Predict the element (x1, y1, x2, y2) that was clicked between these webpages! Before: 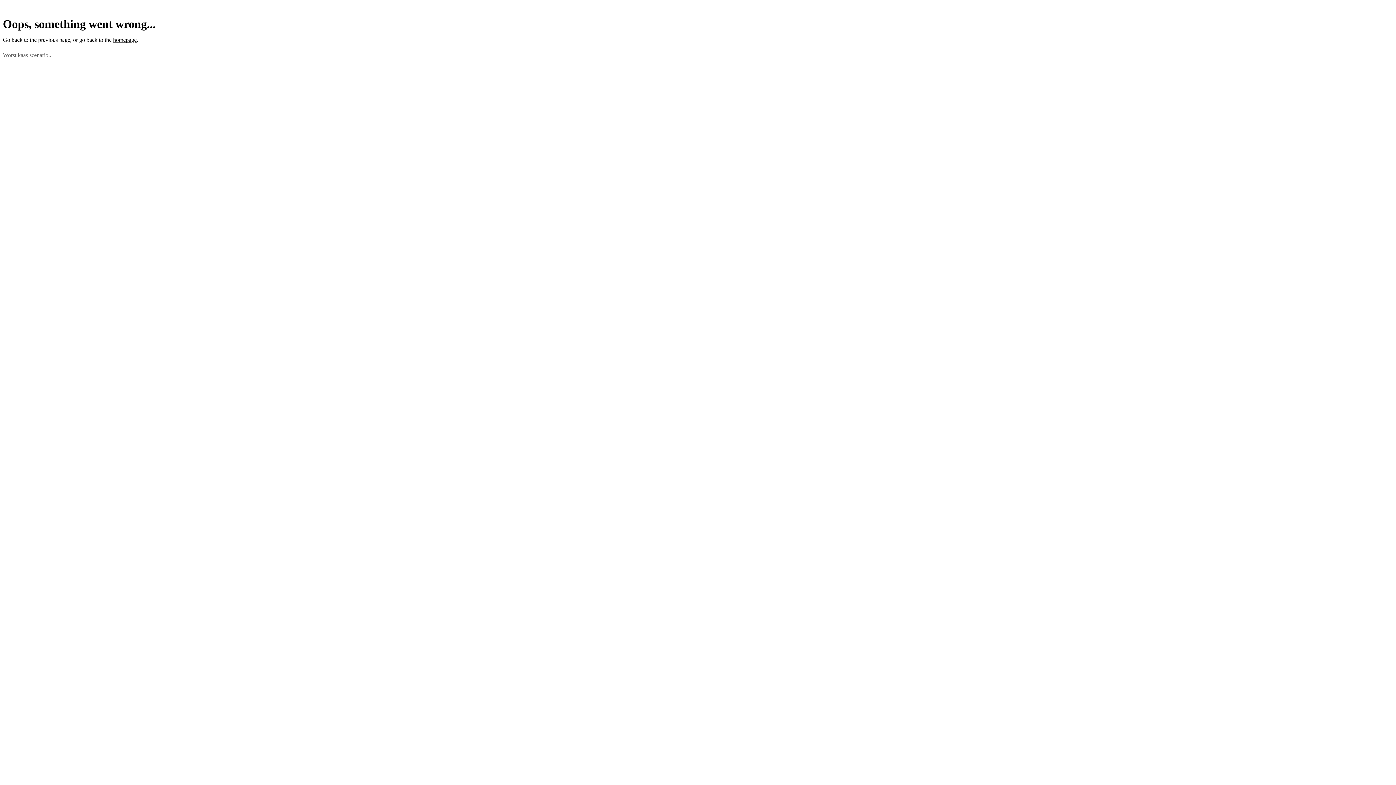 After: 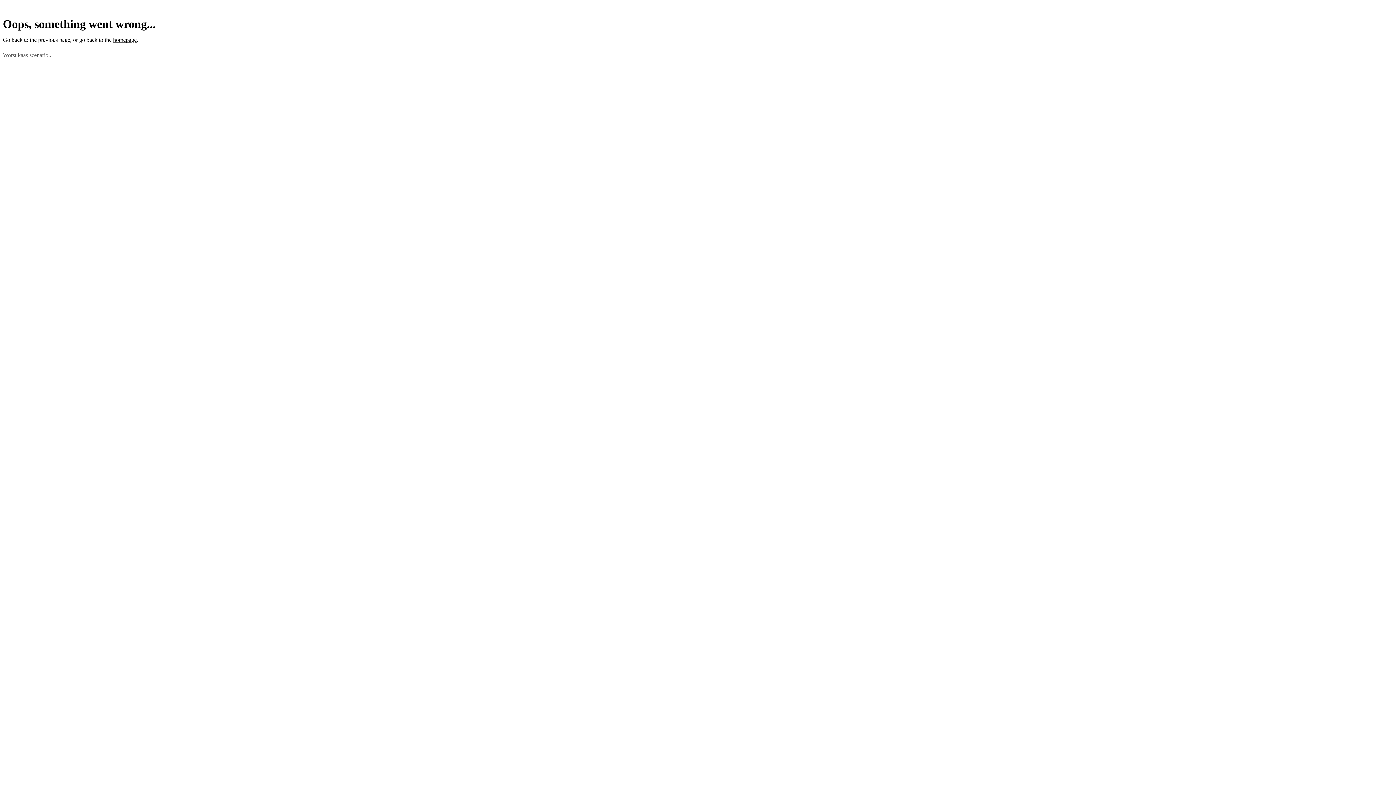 Action: bbox: (38, 36, 70, 43) label: previous page